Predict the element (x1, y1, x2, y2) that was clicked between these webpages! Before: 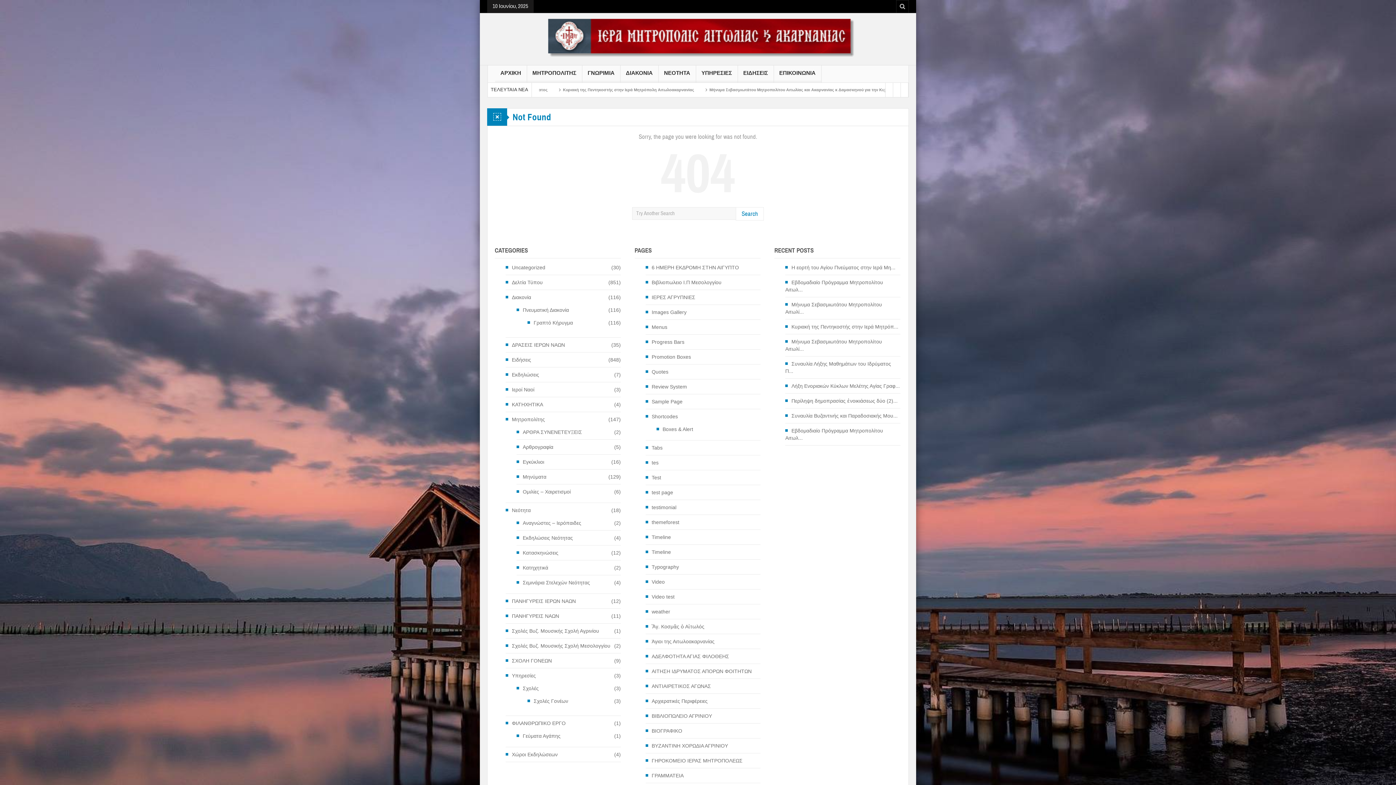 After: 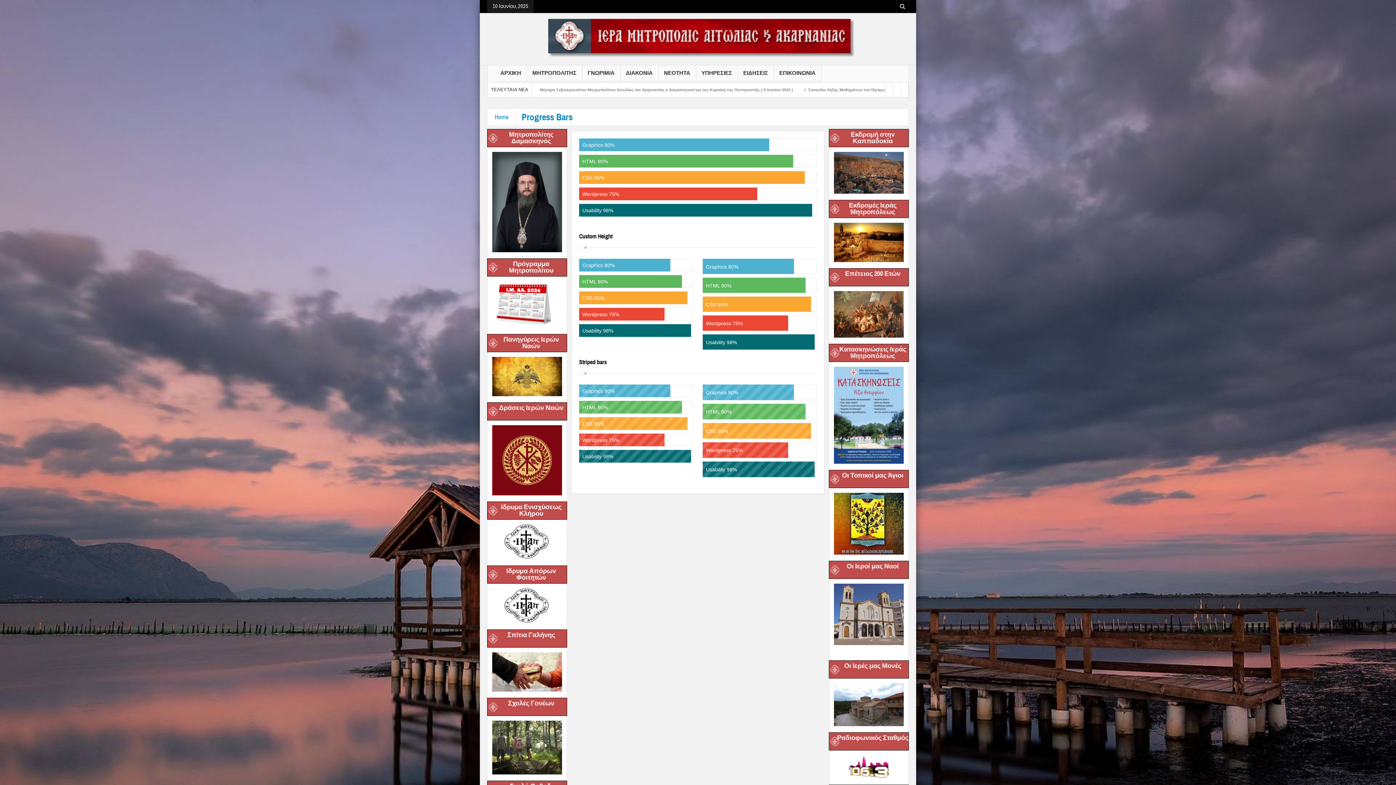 Action: label: Progress Bars bbox: (645, 338, 684, 345)